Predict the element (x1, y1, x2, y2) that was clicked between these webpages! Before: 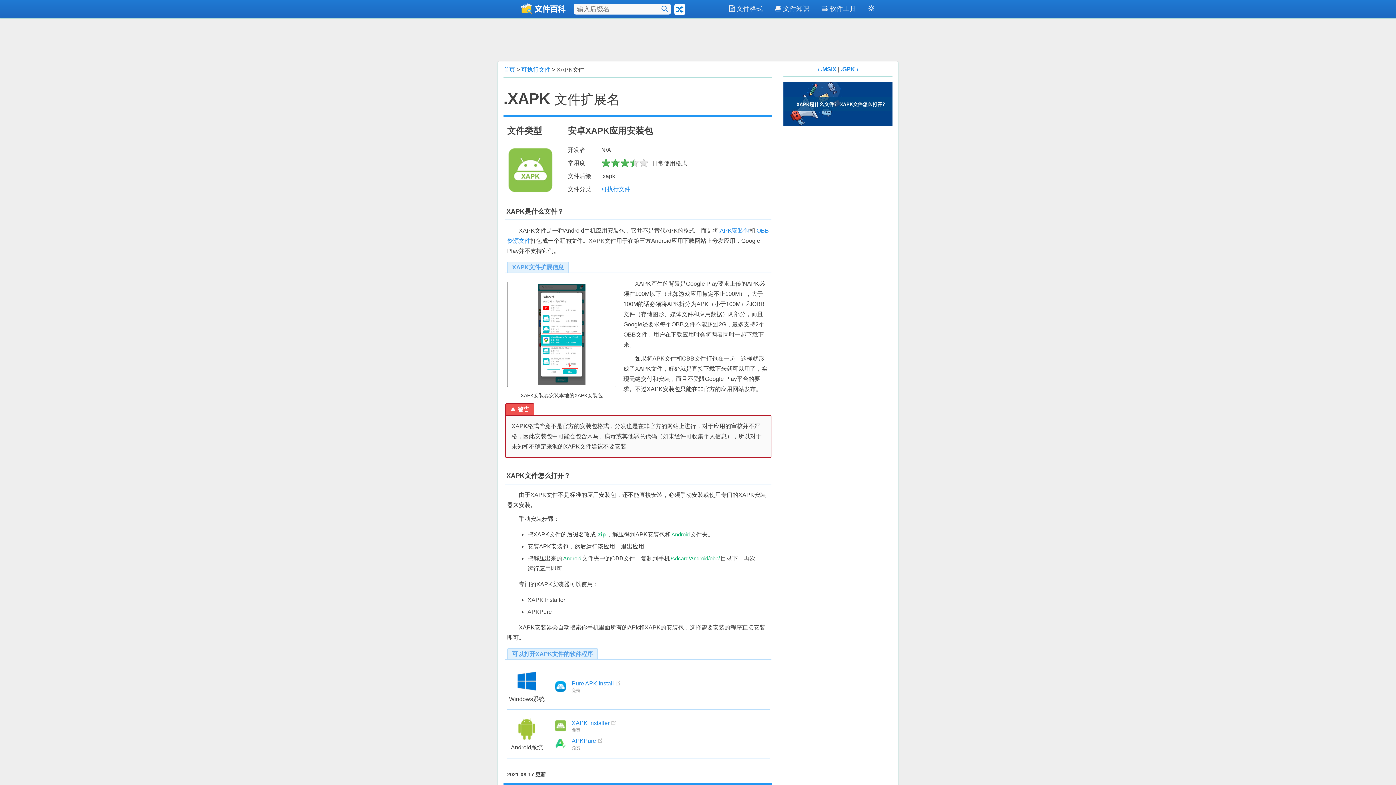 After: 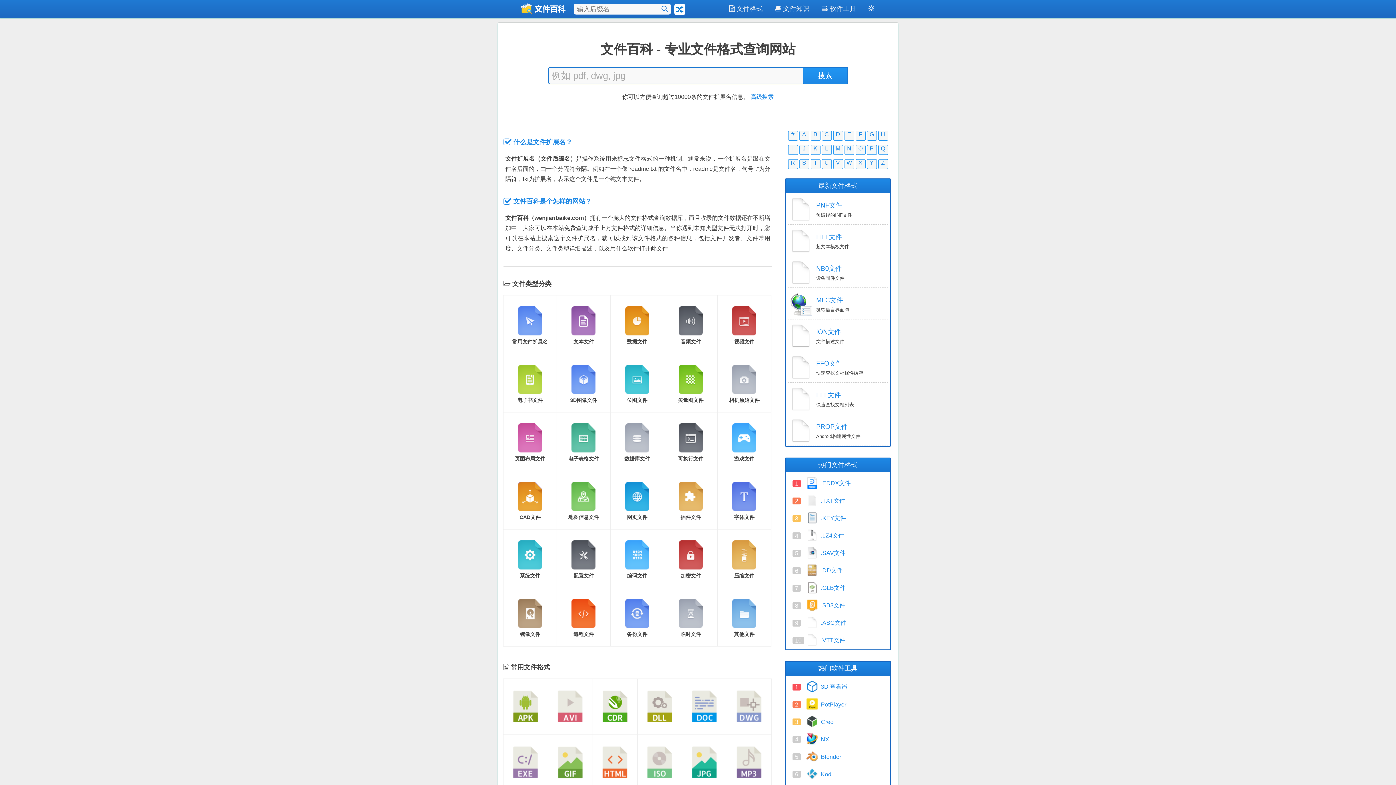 Action: label: 首页 bbox: (503, 66, 515, 72)